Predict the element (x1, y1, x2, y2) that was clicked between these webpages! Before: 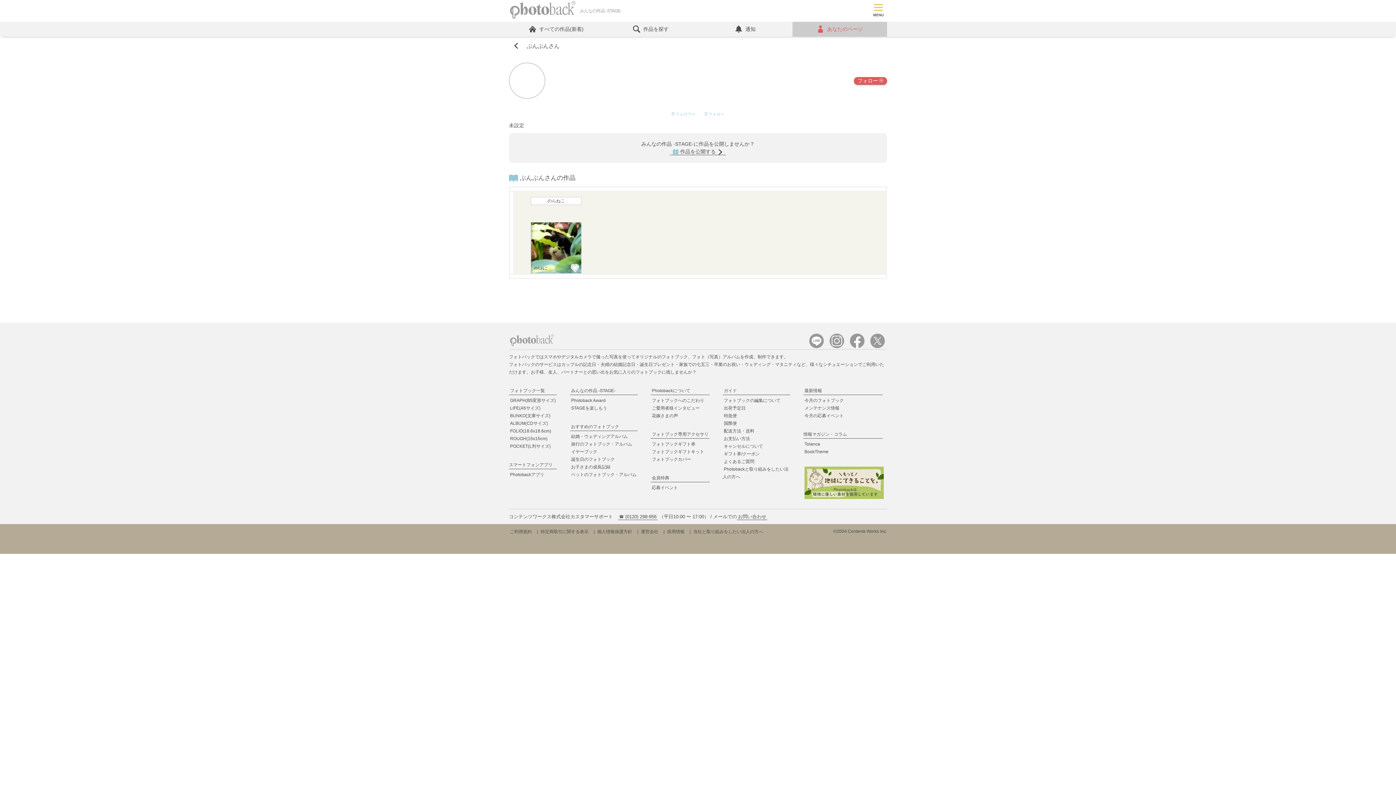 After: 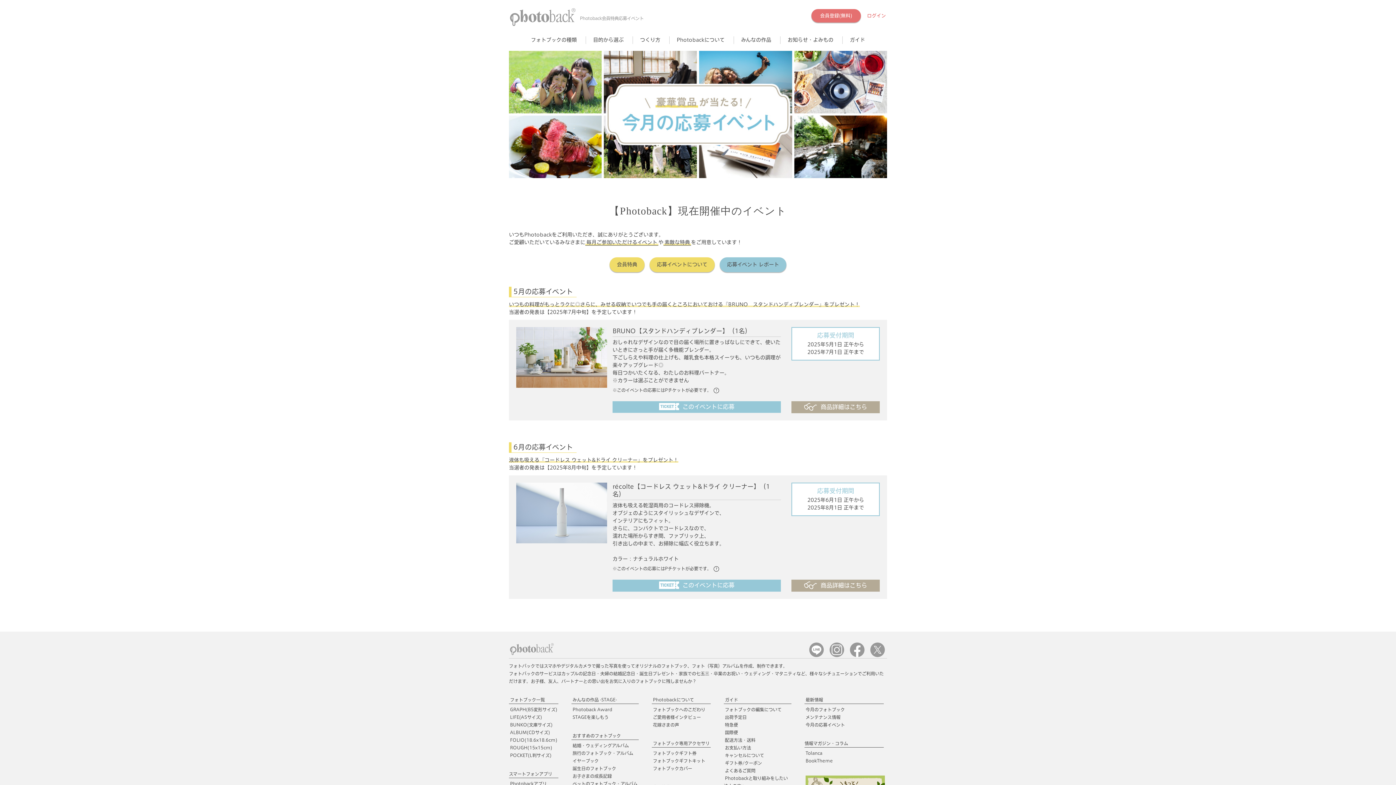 Action: bbox: (650, 485, 679, 490) label: 応募イベント